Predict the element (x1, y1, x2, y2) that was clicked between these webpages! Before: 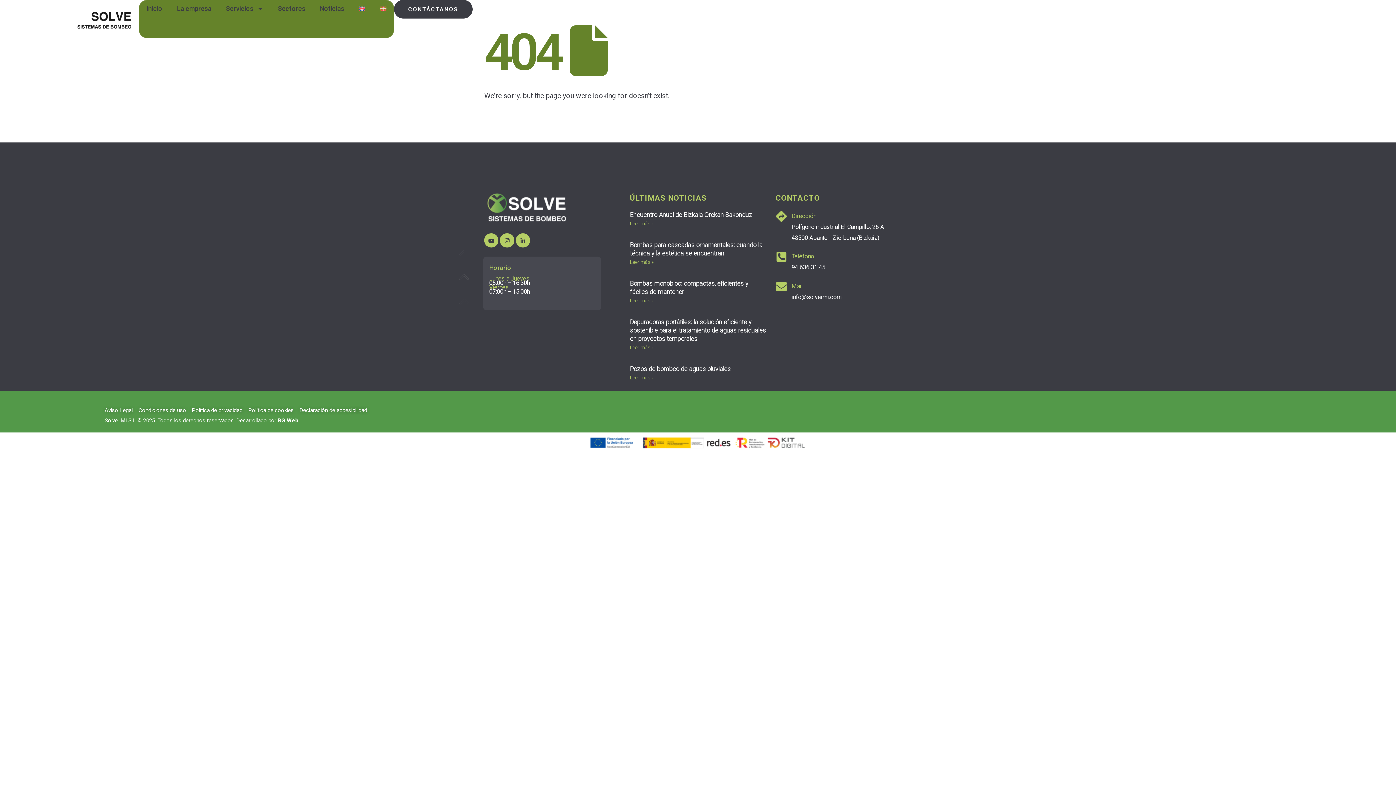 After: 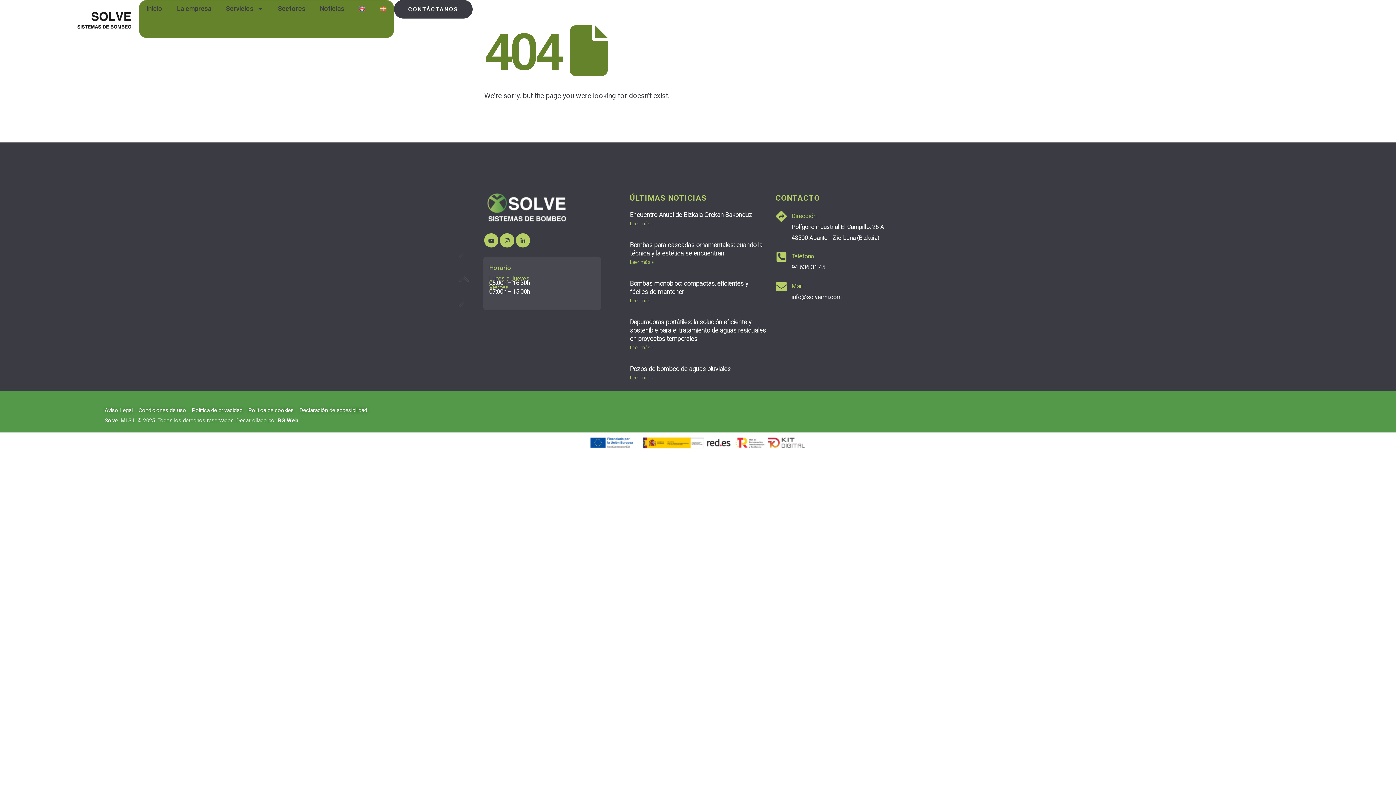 Action: bbox: (630, 365, 730, 372) label: Pozos de bombeo de aguas pluviales